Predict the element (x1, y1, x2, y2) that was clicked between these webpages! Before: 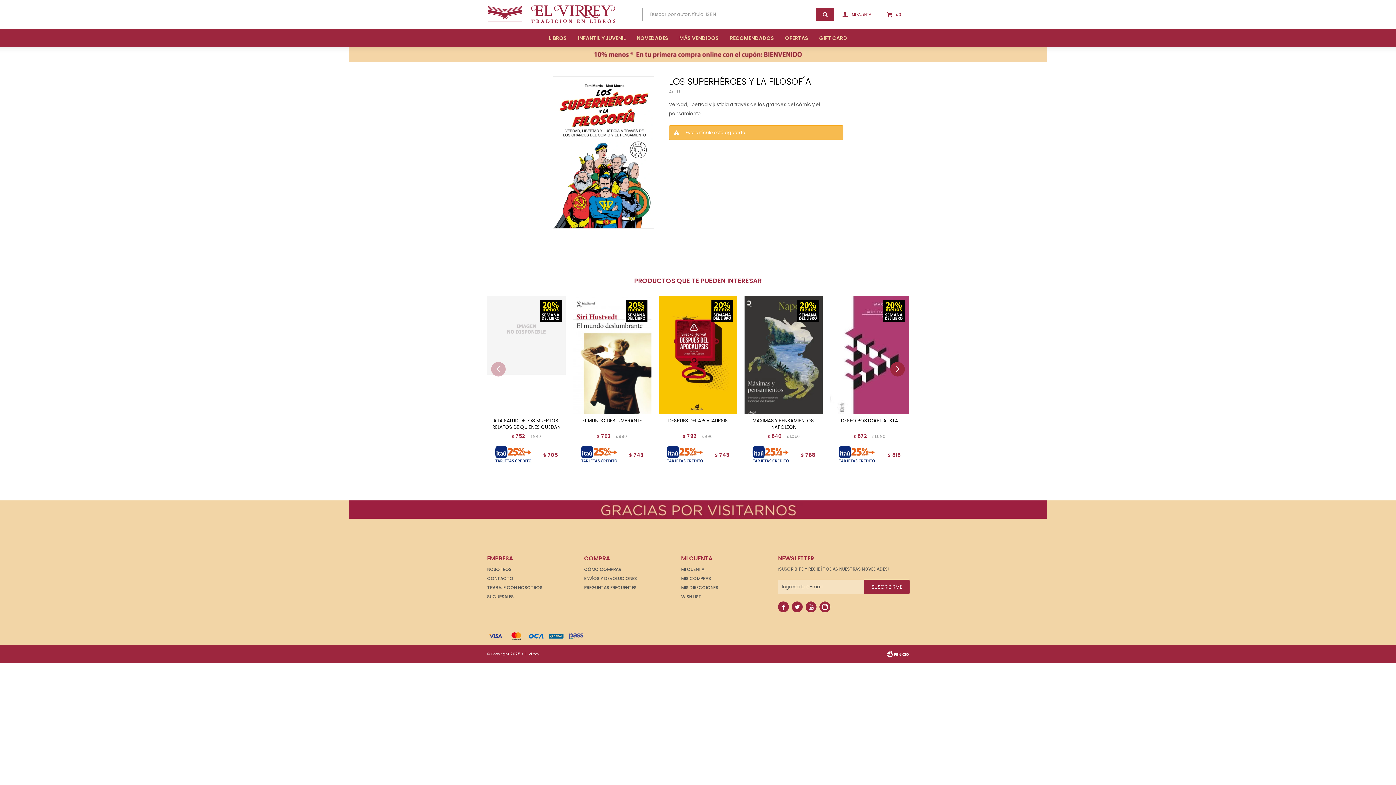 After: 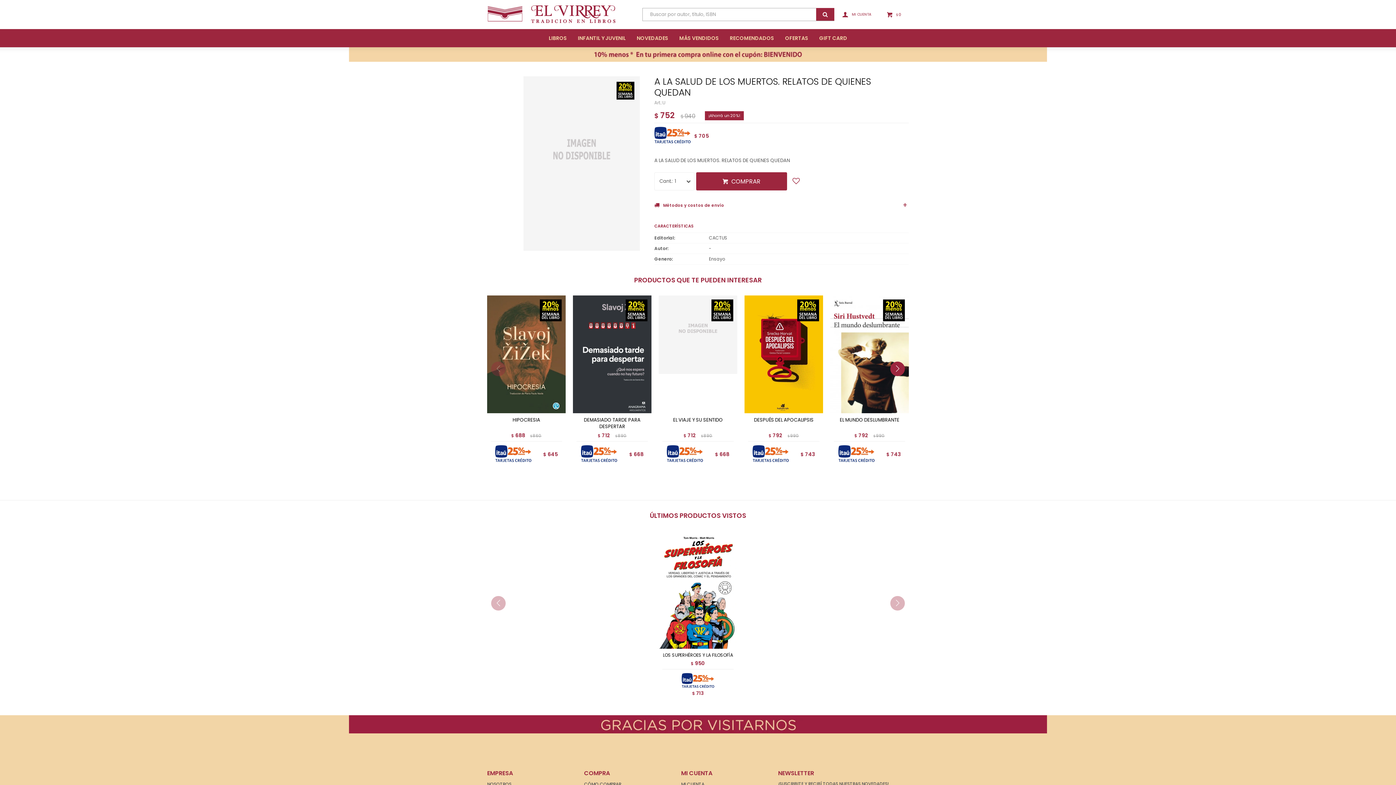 Action: bbox: (487, 296, 565, 414)